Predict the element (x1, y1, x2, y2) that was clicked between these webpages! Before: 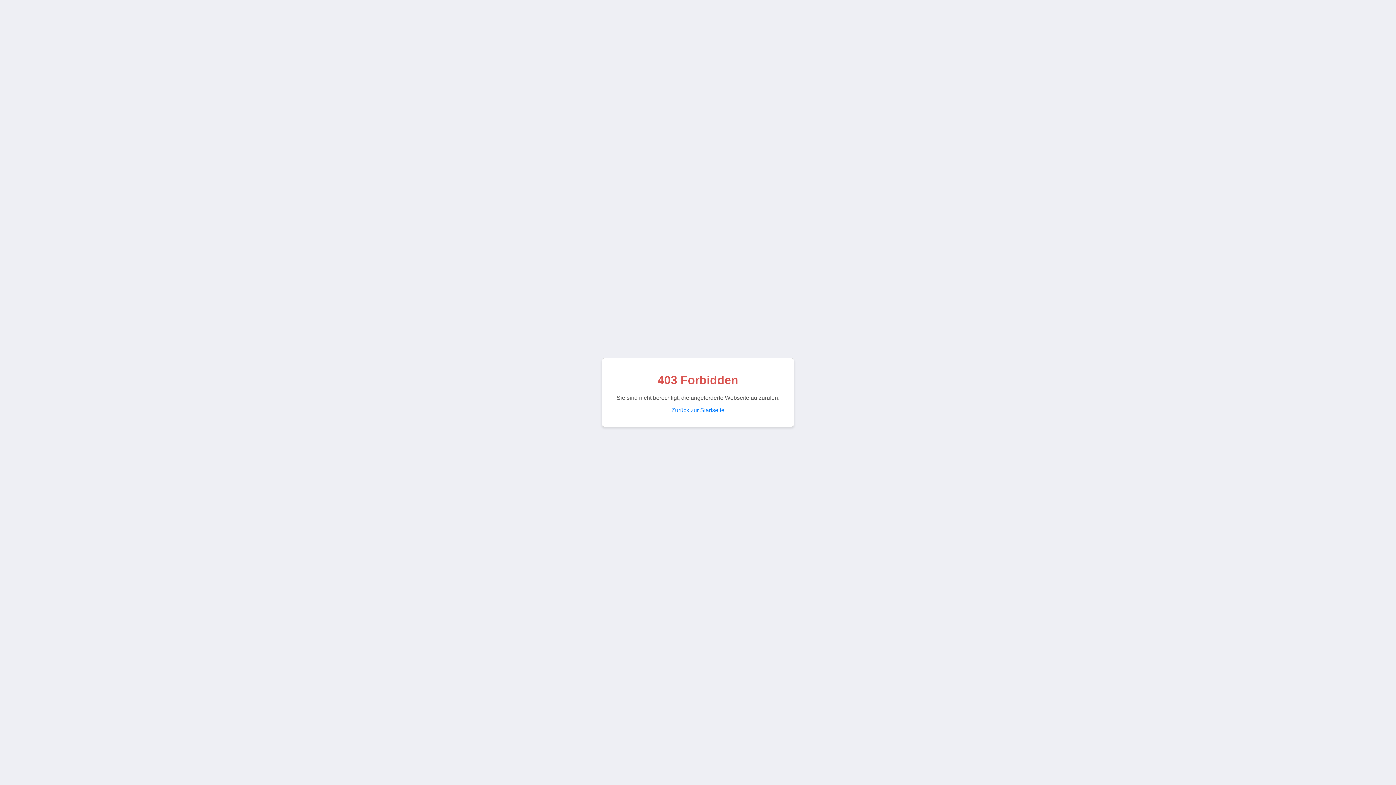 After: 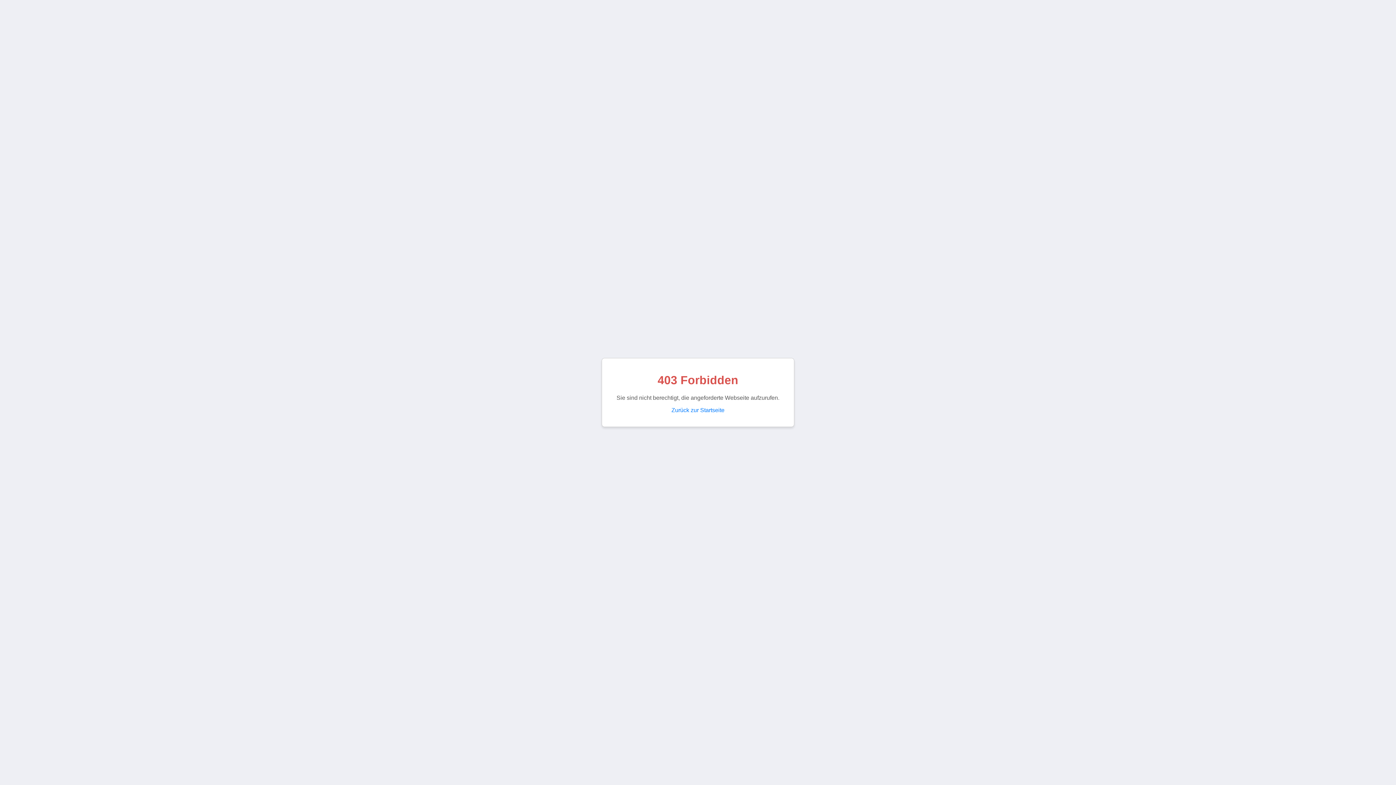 Action: label: Zurück zur Startseite bbox: (671, 407, 724, 413)